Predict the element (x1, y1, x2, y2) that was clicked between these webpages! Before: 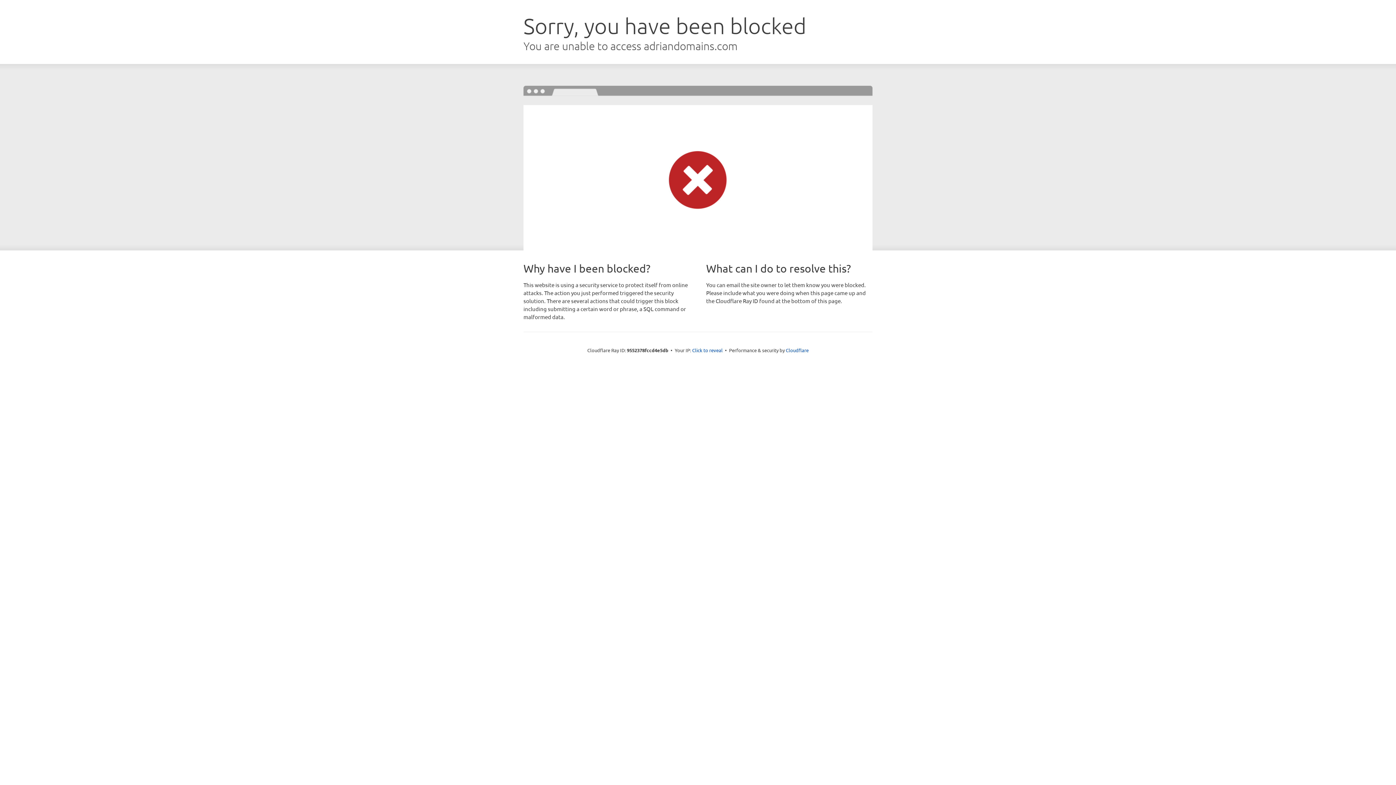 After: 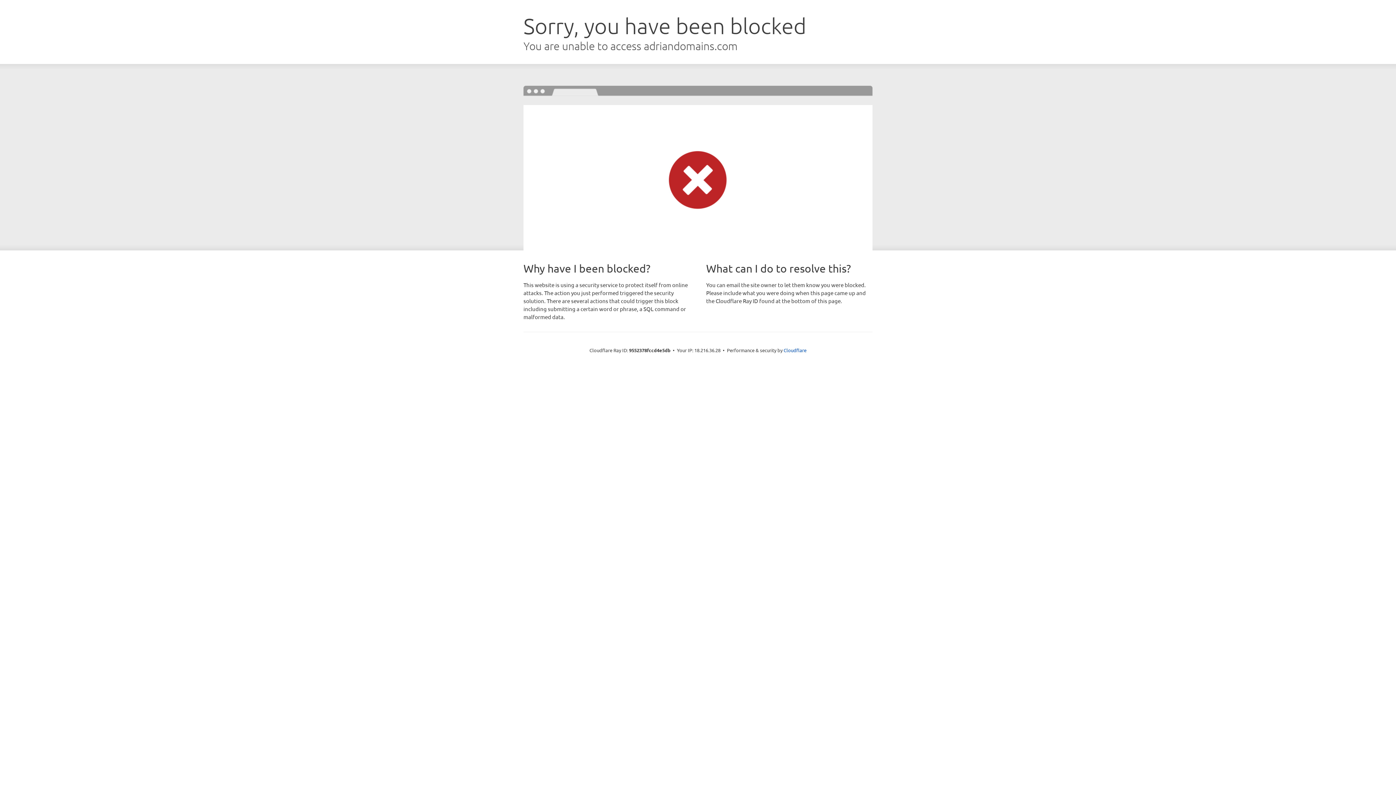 Action: label: Click to reveal bbox: (692, 346, 722, 353)